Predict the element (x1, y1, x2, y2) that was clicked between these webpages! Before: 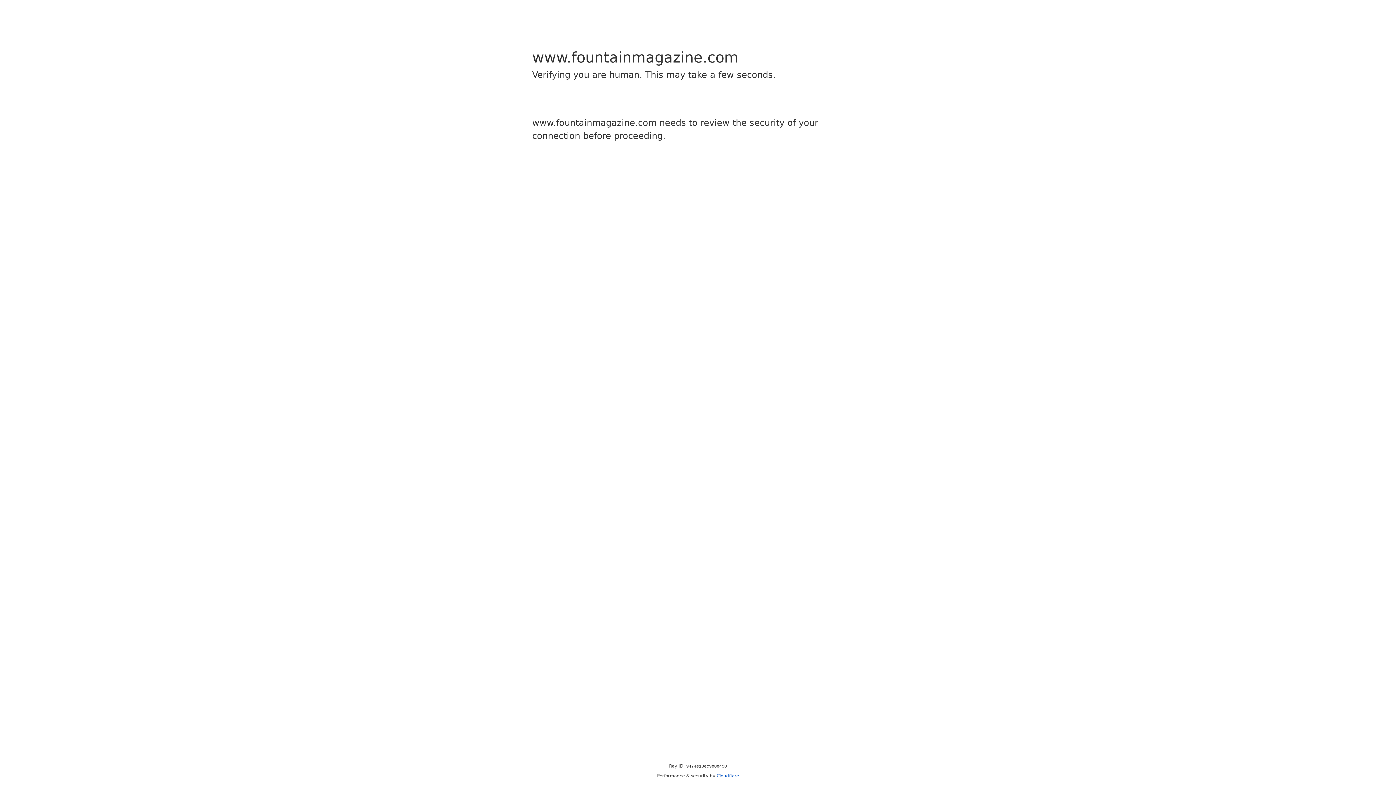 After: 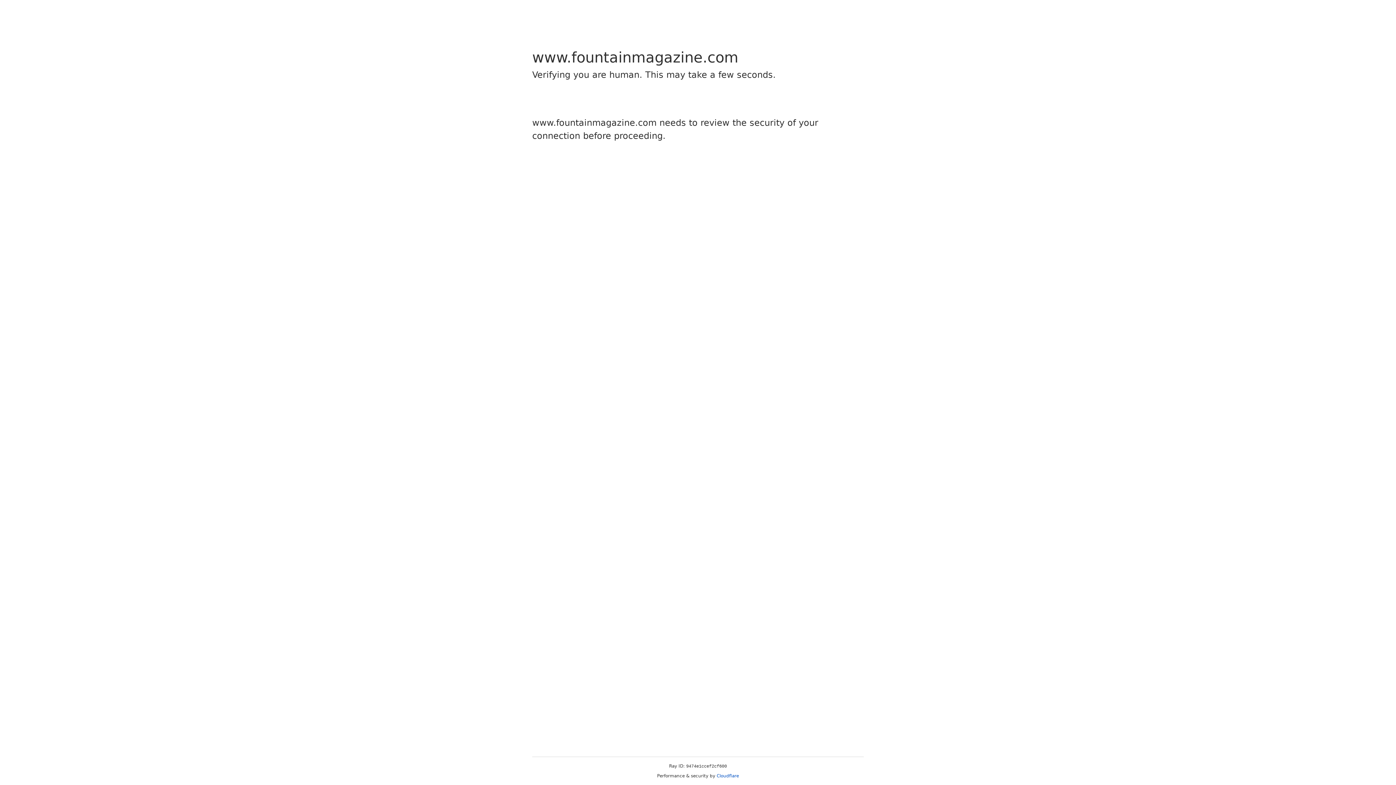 Action: bbox: (716, 773, 739, 778) label: Cloudflare